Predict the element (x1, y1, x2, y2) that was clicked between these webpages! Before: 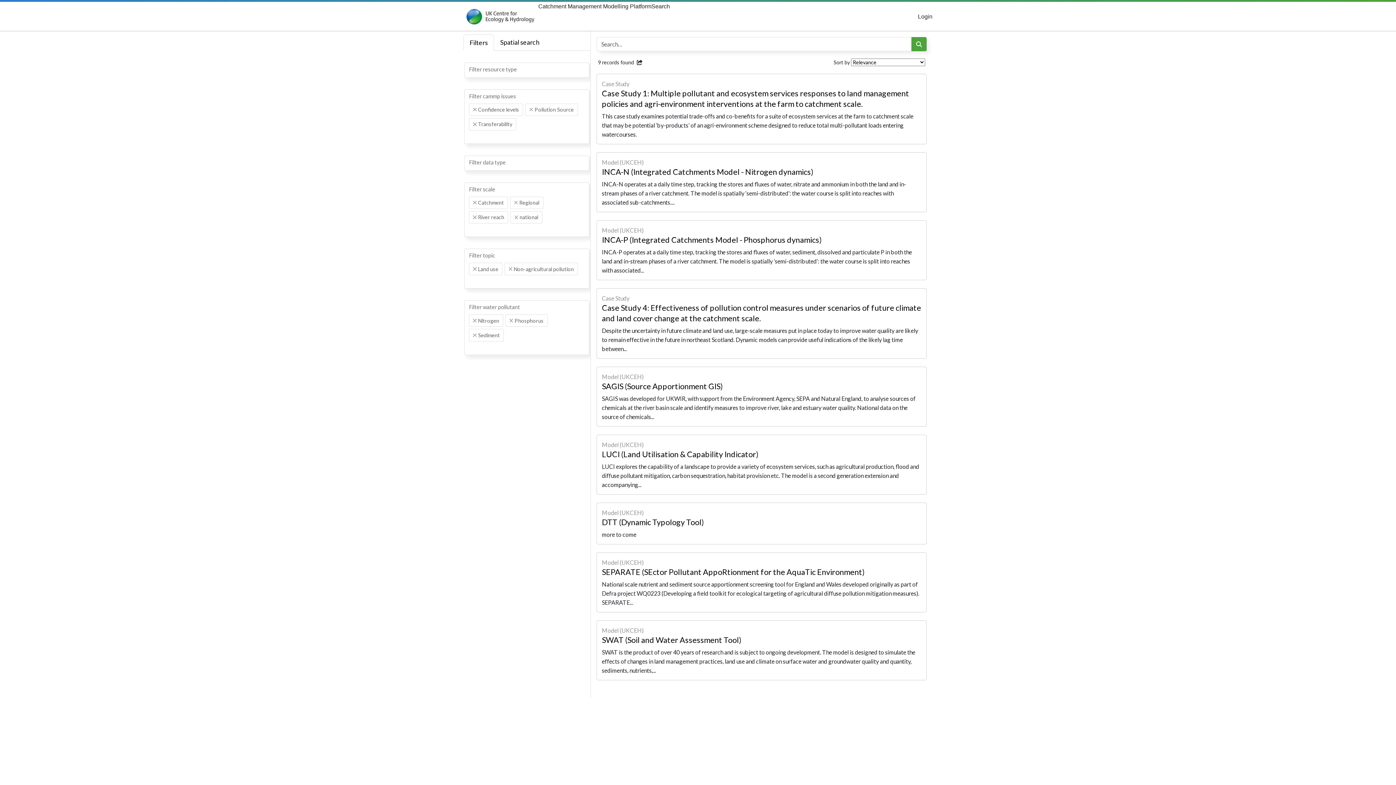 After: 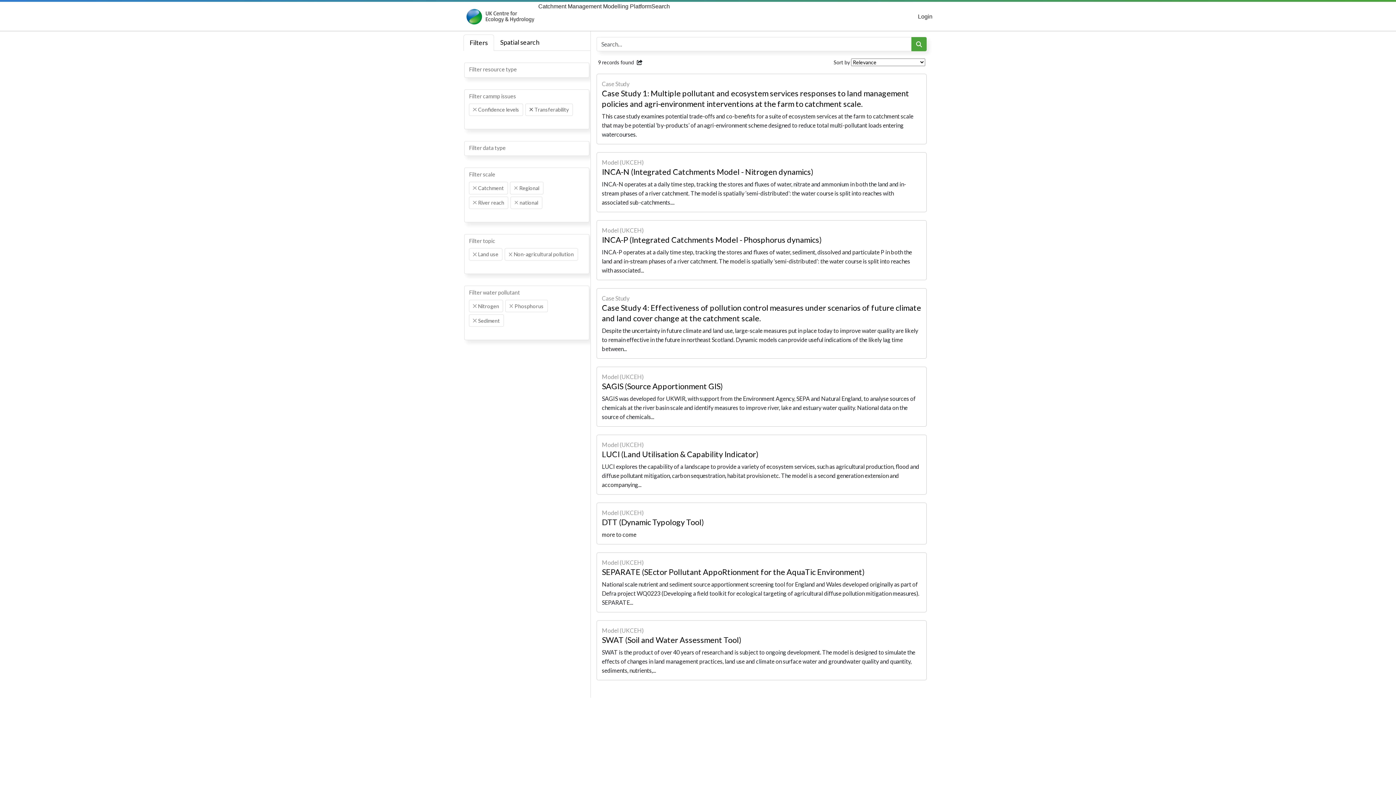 Action: label: Remove item bbox: (529, 107, 533, 111)